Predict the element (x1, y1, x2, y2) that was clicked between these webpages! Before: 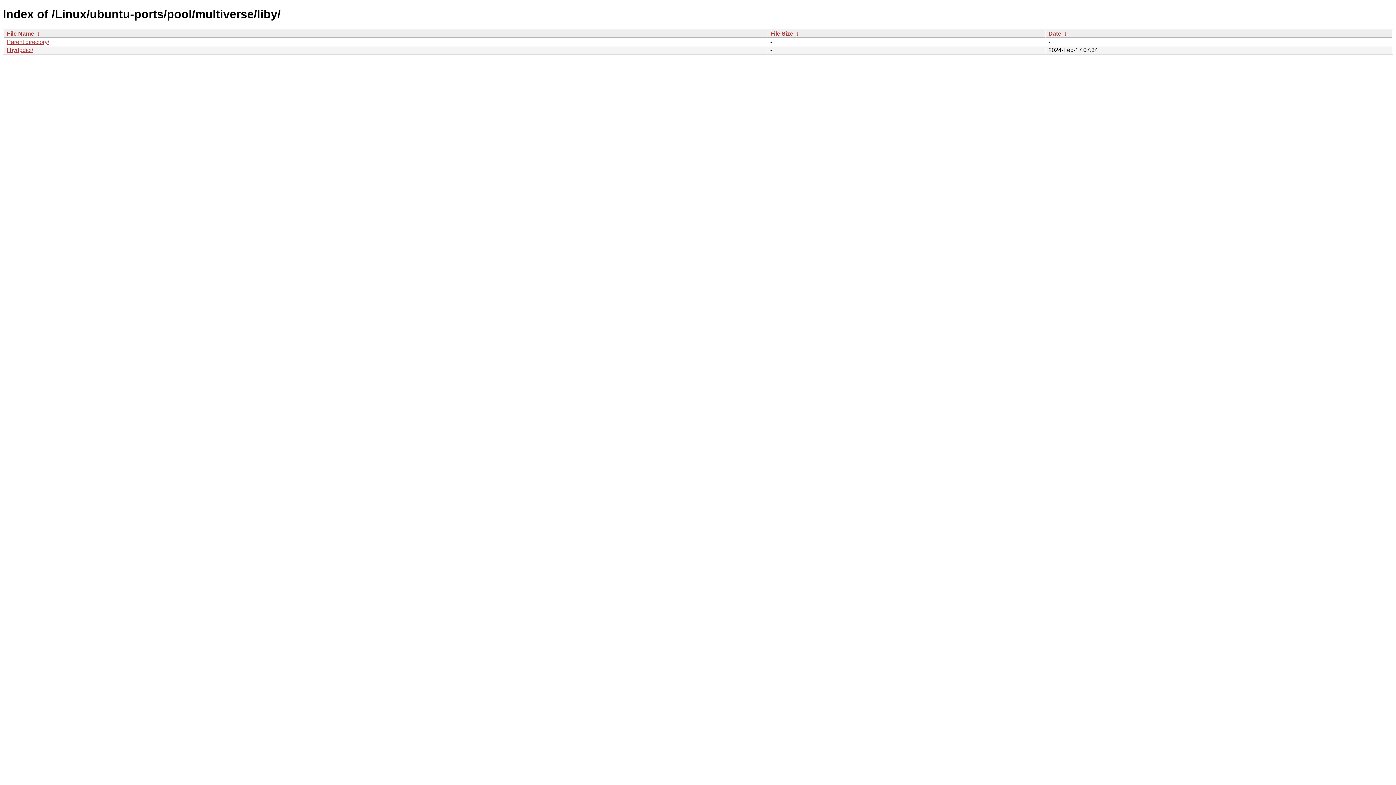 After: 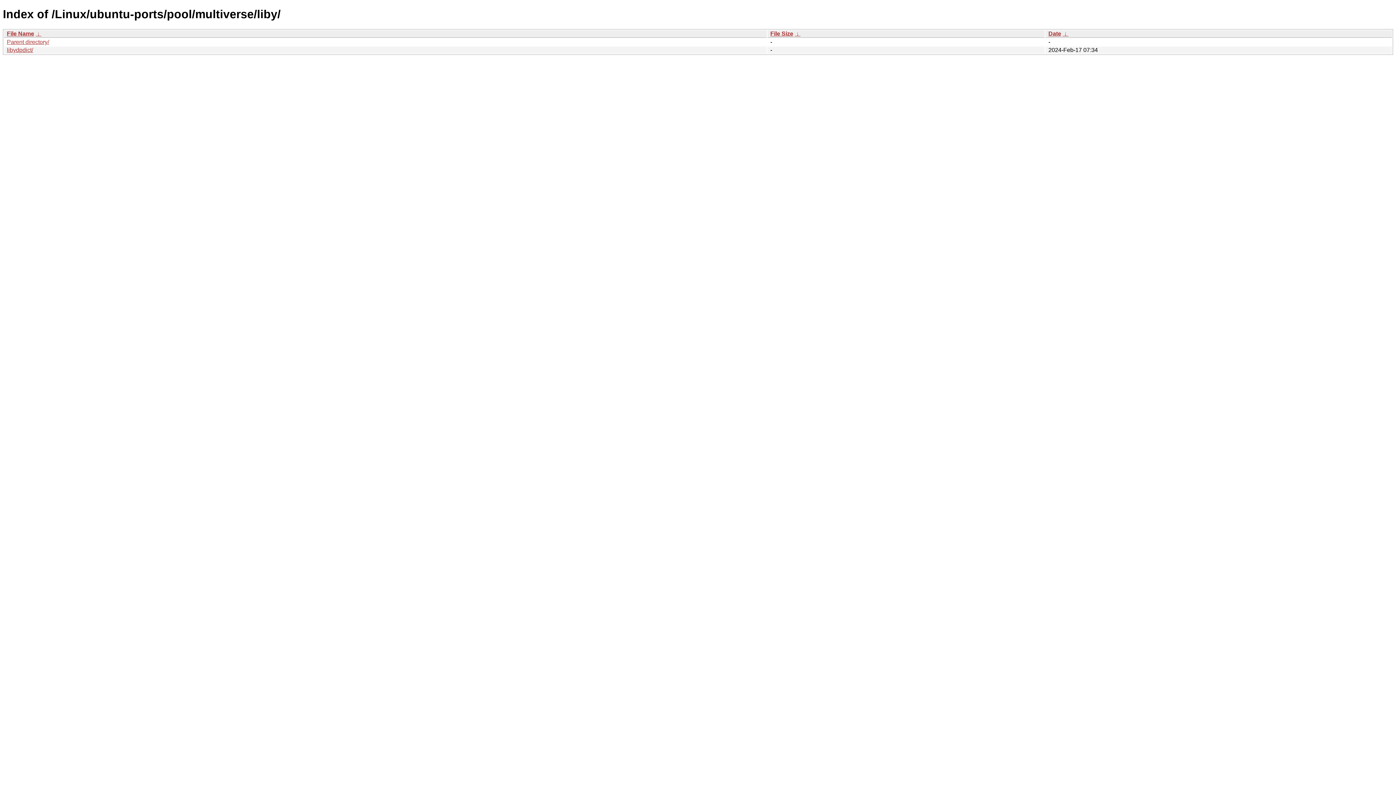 Action: label:  ↓  bbox: (794, 30, 800, 36)